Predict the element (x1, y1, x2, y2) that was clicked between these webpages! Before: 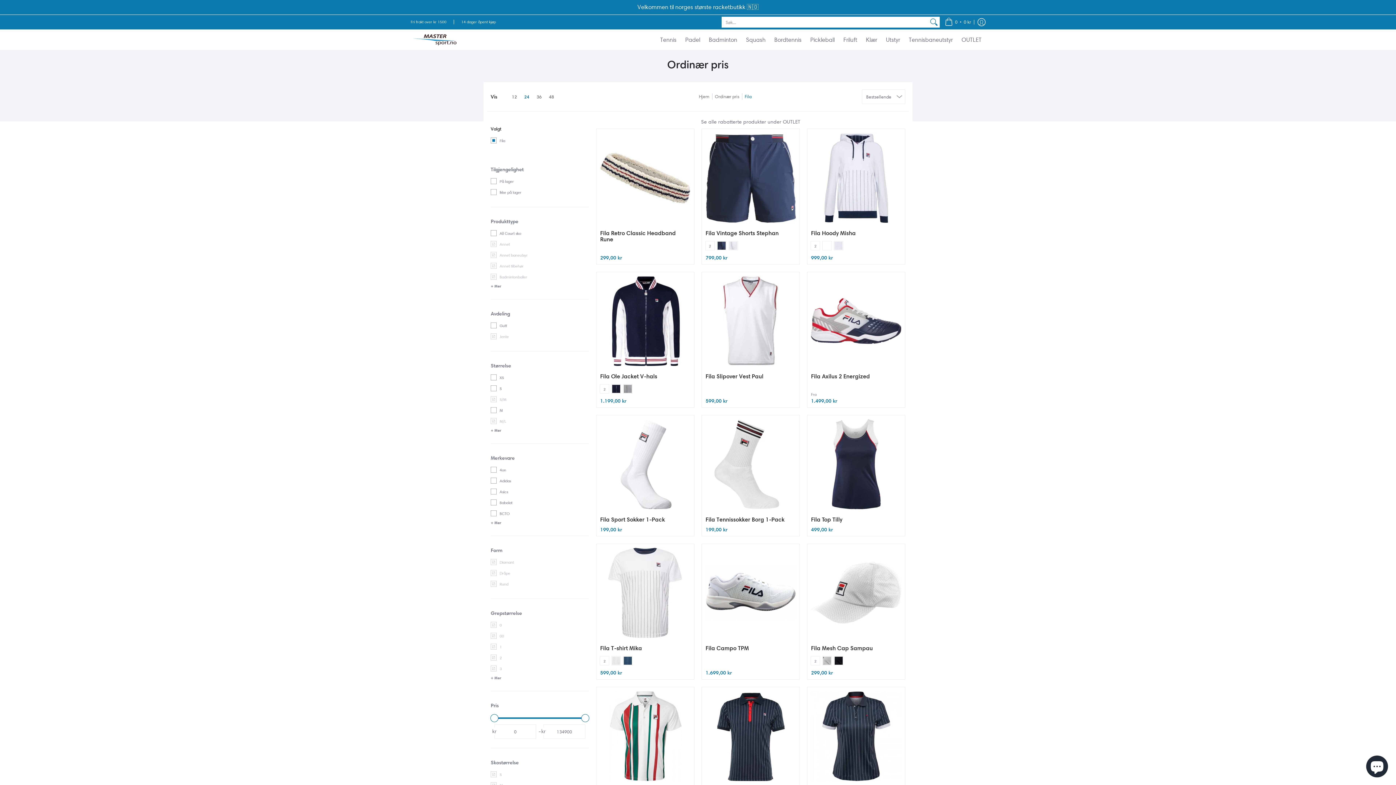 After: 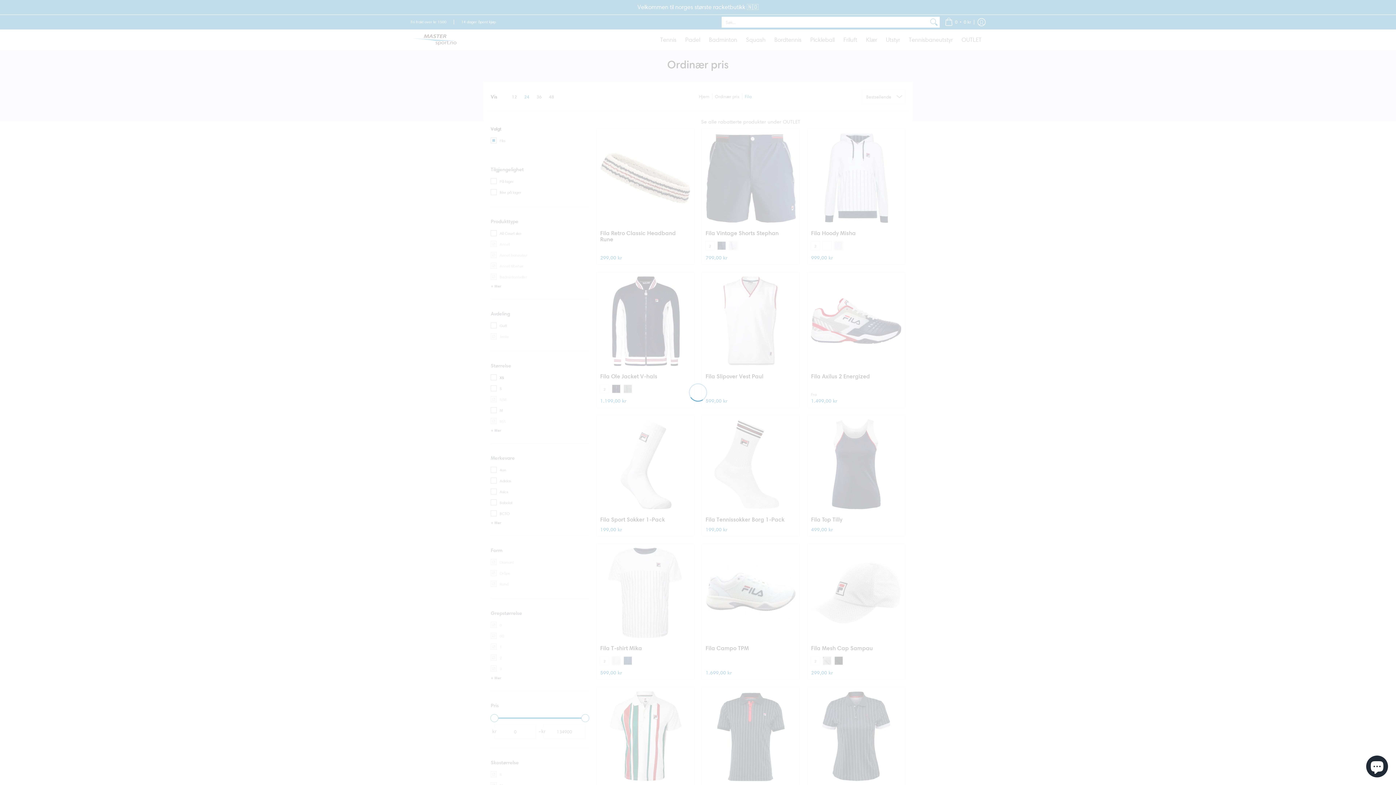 Action: bbox: (490, 372, 504, 383) label: XS